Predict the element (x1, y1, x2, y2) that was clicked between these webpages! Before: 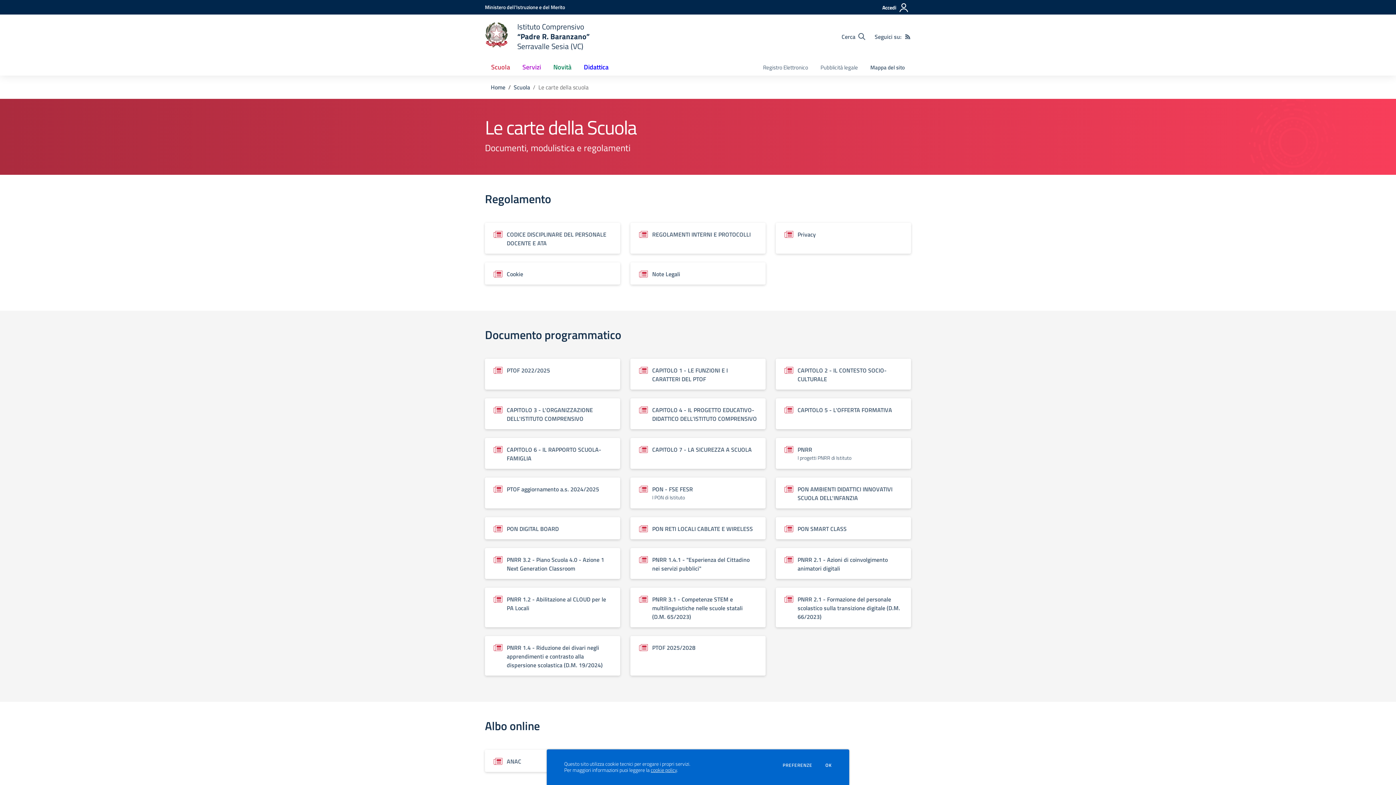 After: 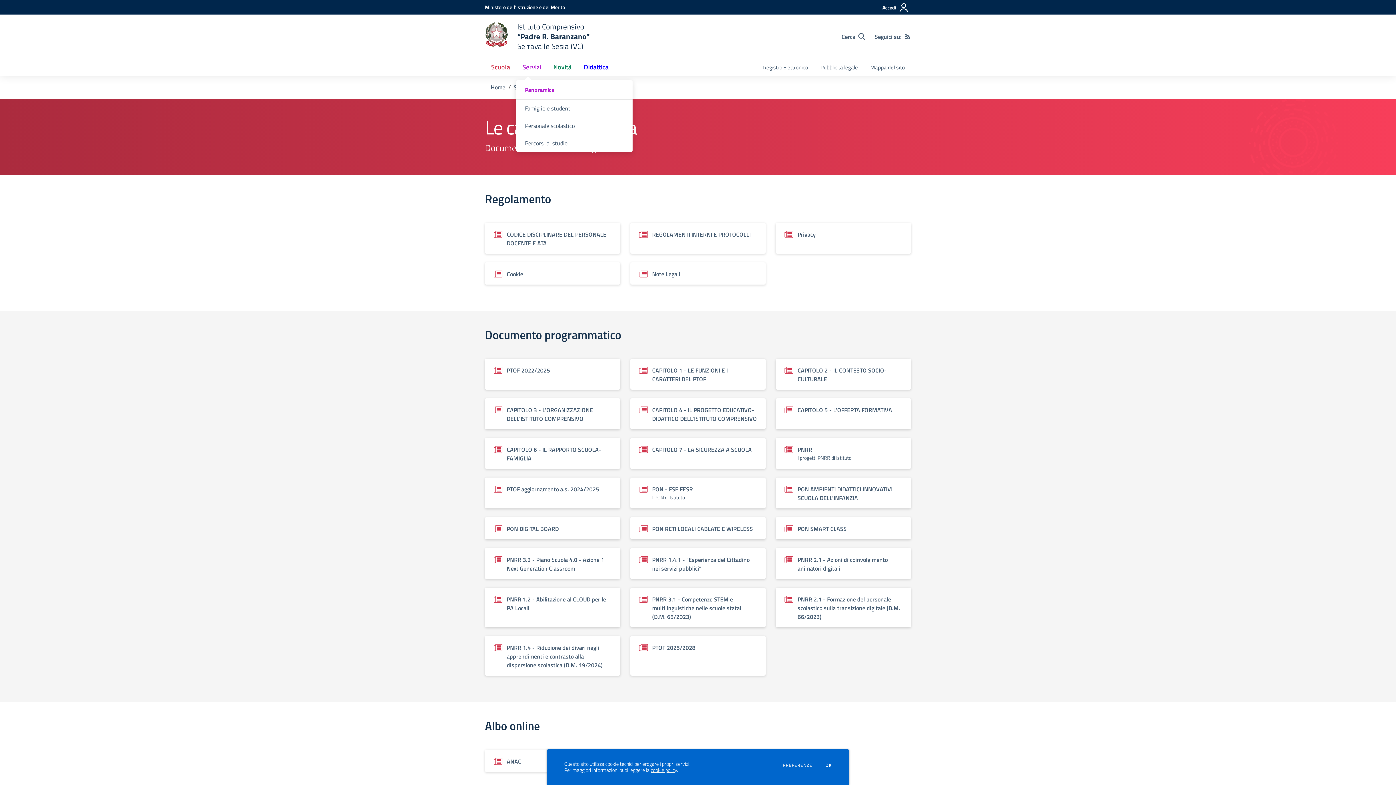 Action: label: Servizi bbox: (516, 58, 547, 75)